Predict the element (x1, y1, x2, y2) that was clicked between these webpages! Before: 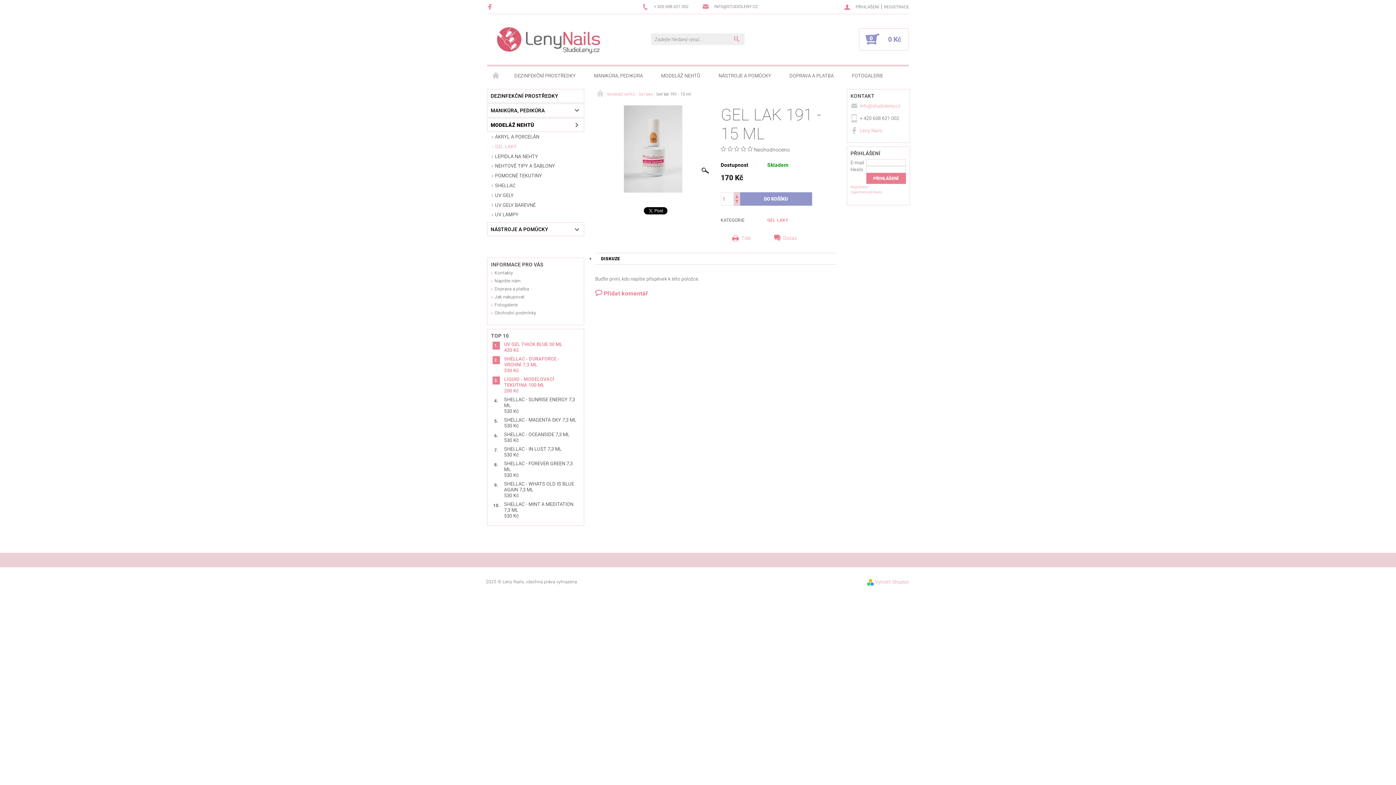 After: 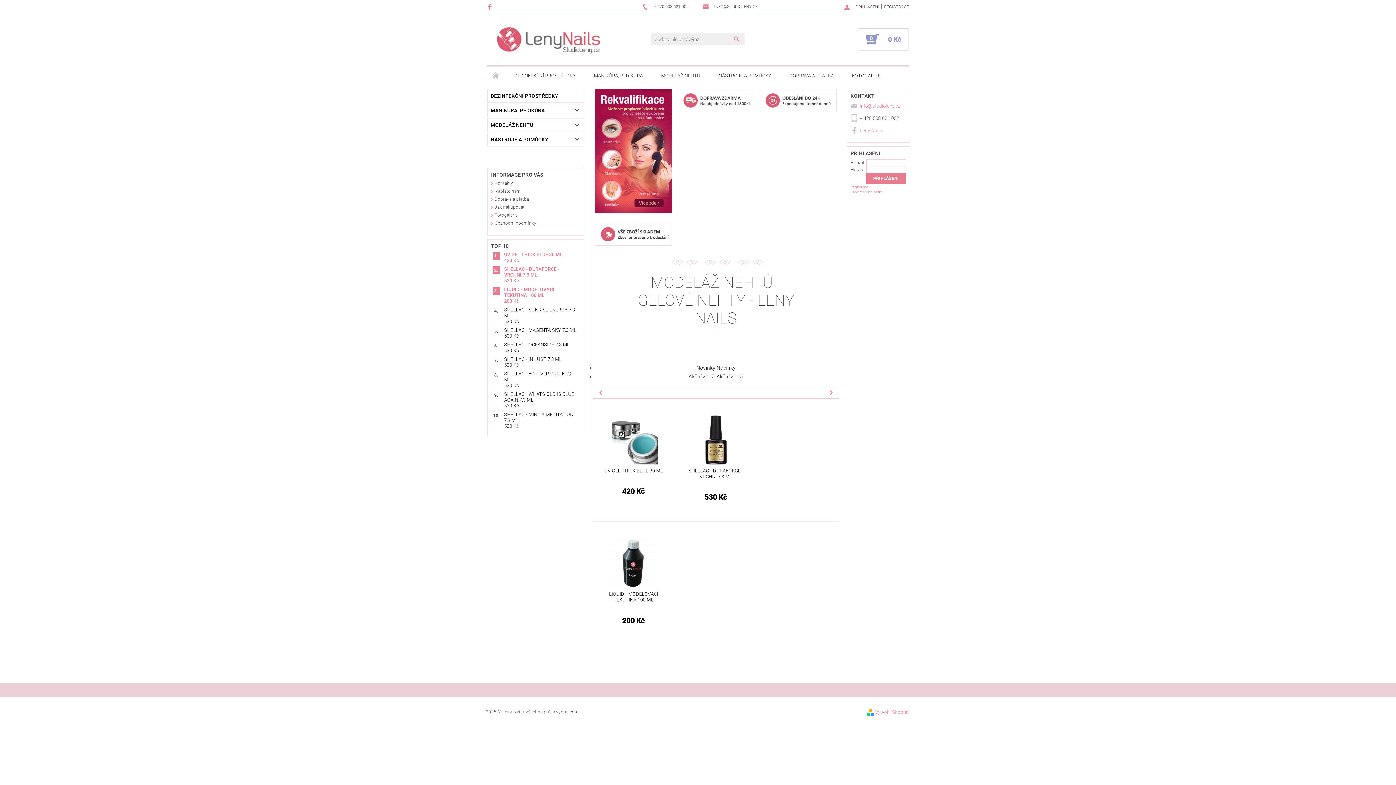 Action: bbox: (487, 66, 505, 85) label: ÚVODNÍ STRÁNKA